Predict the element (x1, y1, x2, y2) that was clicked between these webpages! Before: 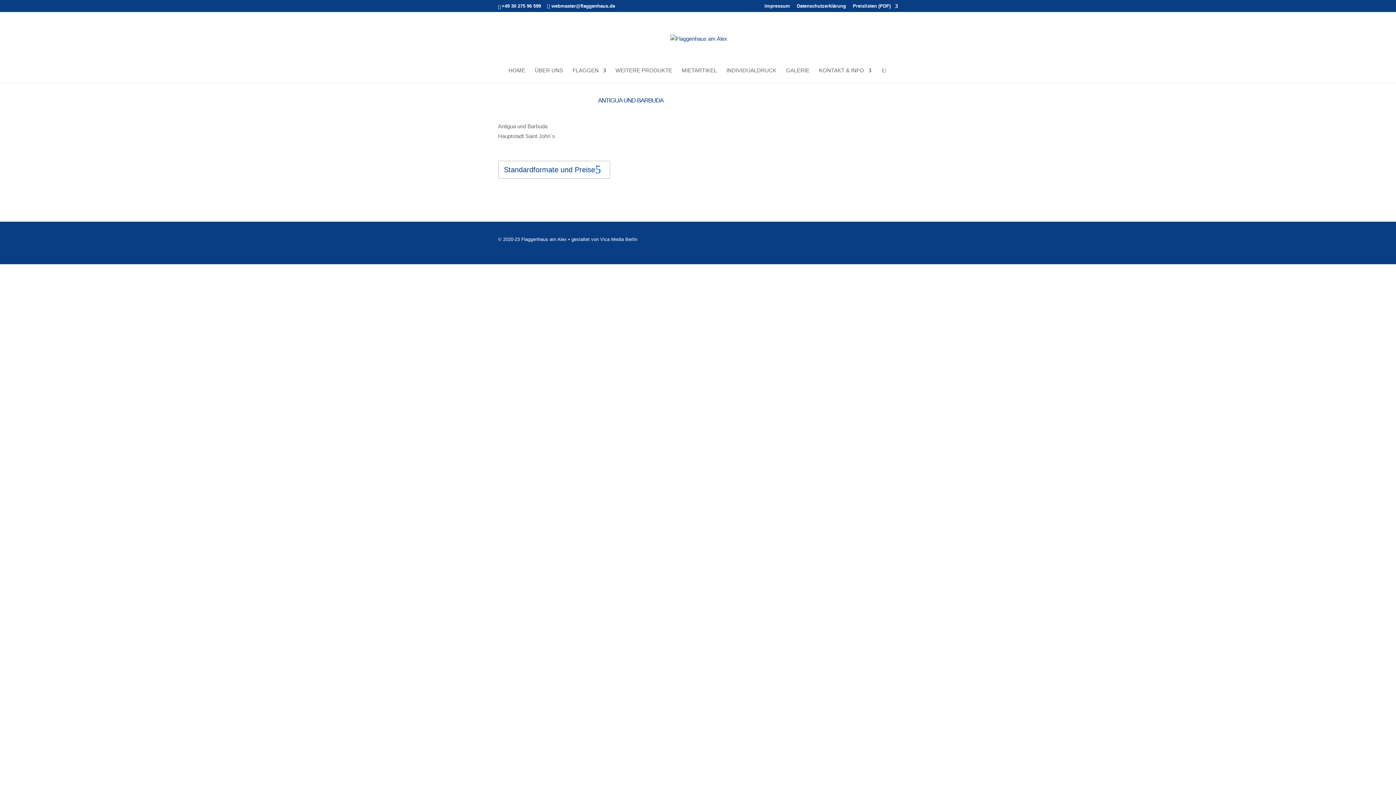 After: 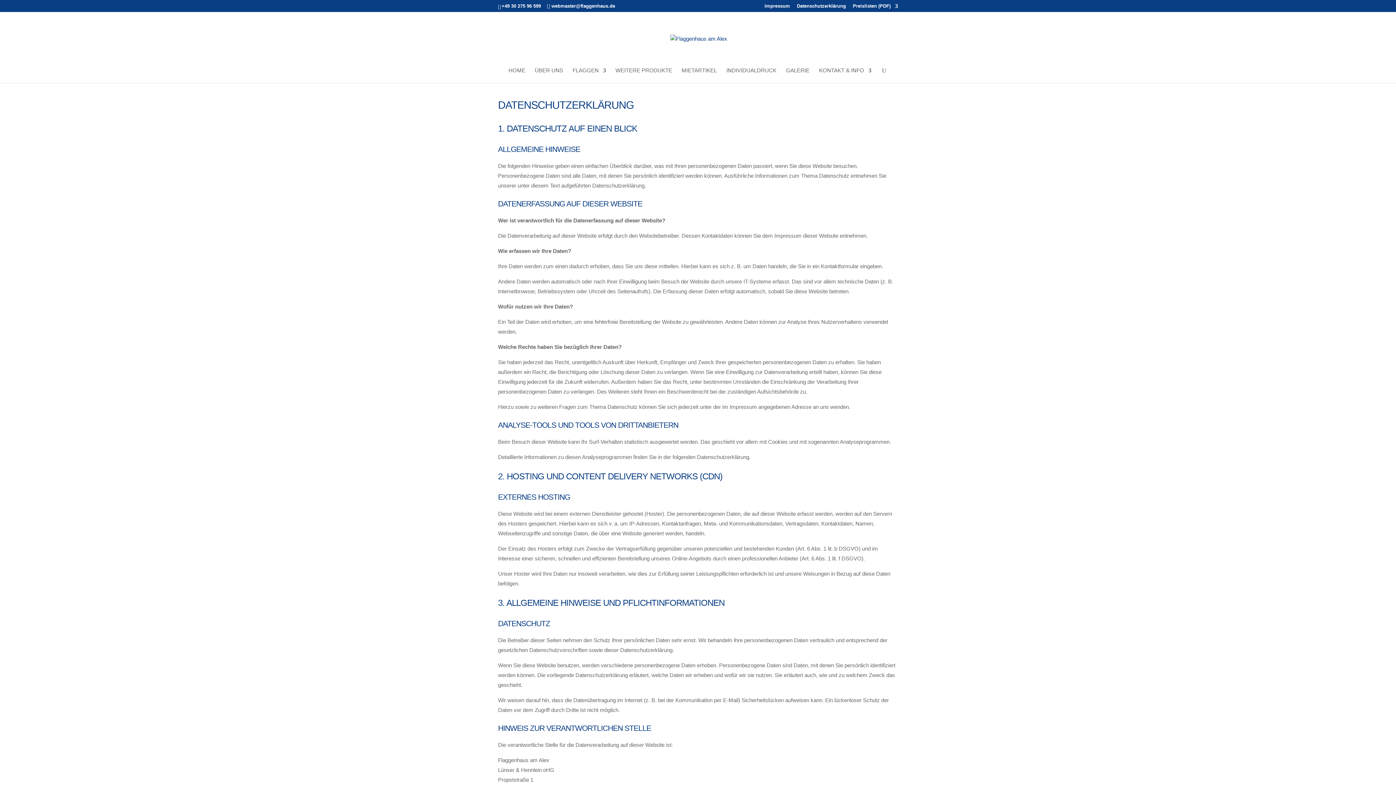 Action: bbox: (797, 3, 846, 11) label: Datenschutzerklärung